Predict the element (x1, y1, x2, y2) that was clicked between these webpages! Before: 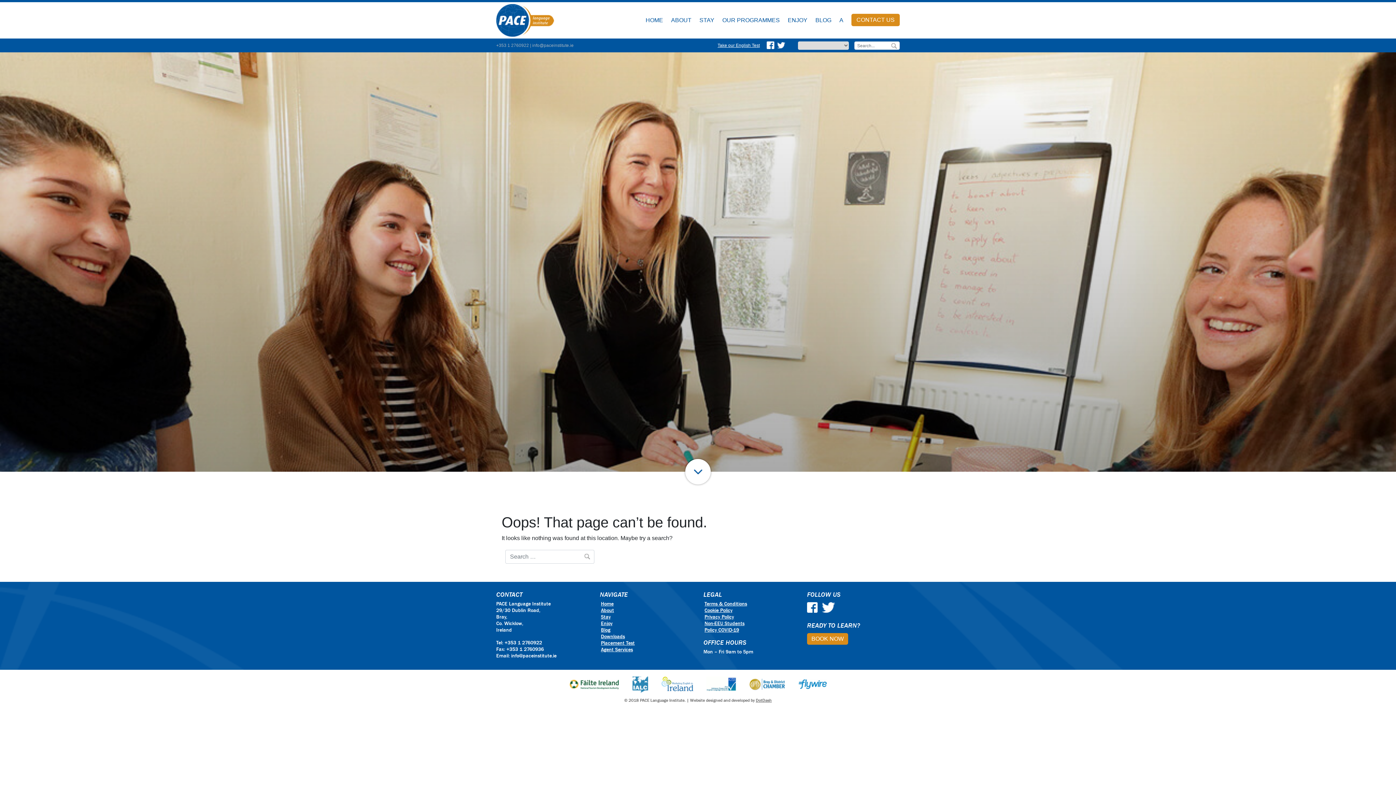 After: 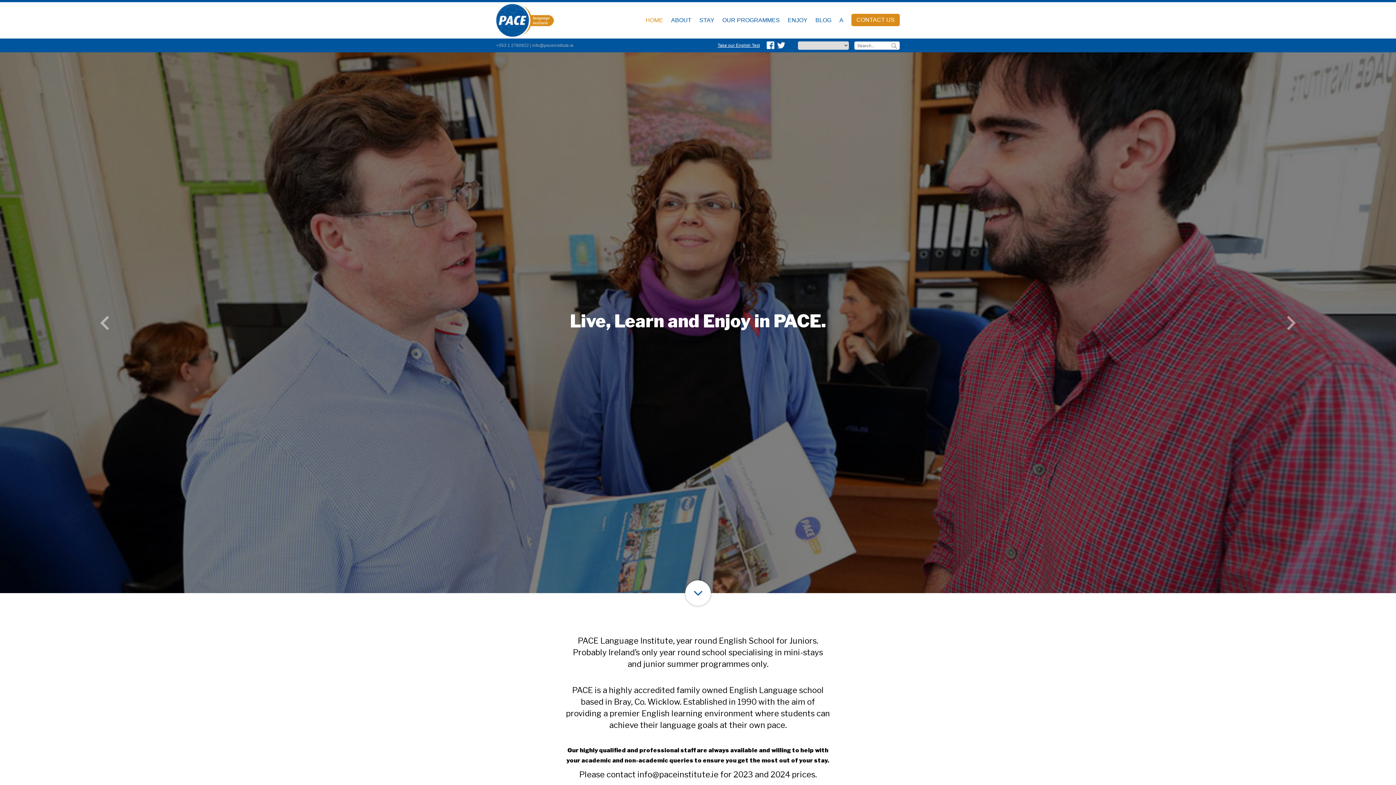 Action: label: HOME bbox: (642, 13, 666, 27)